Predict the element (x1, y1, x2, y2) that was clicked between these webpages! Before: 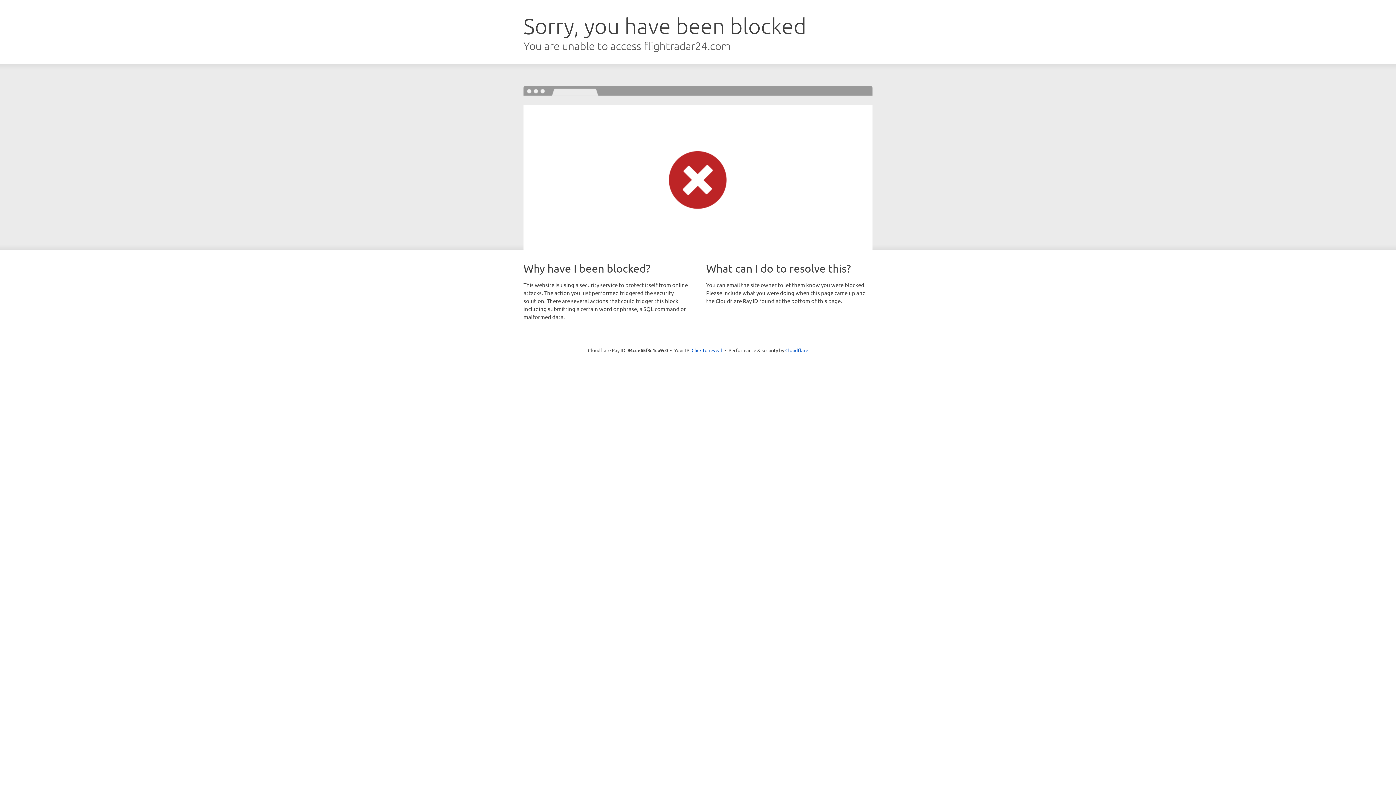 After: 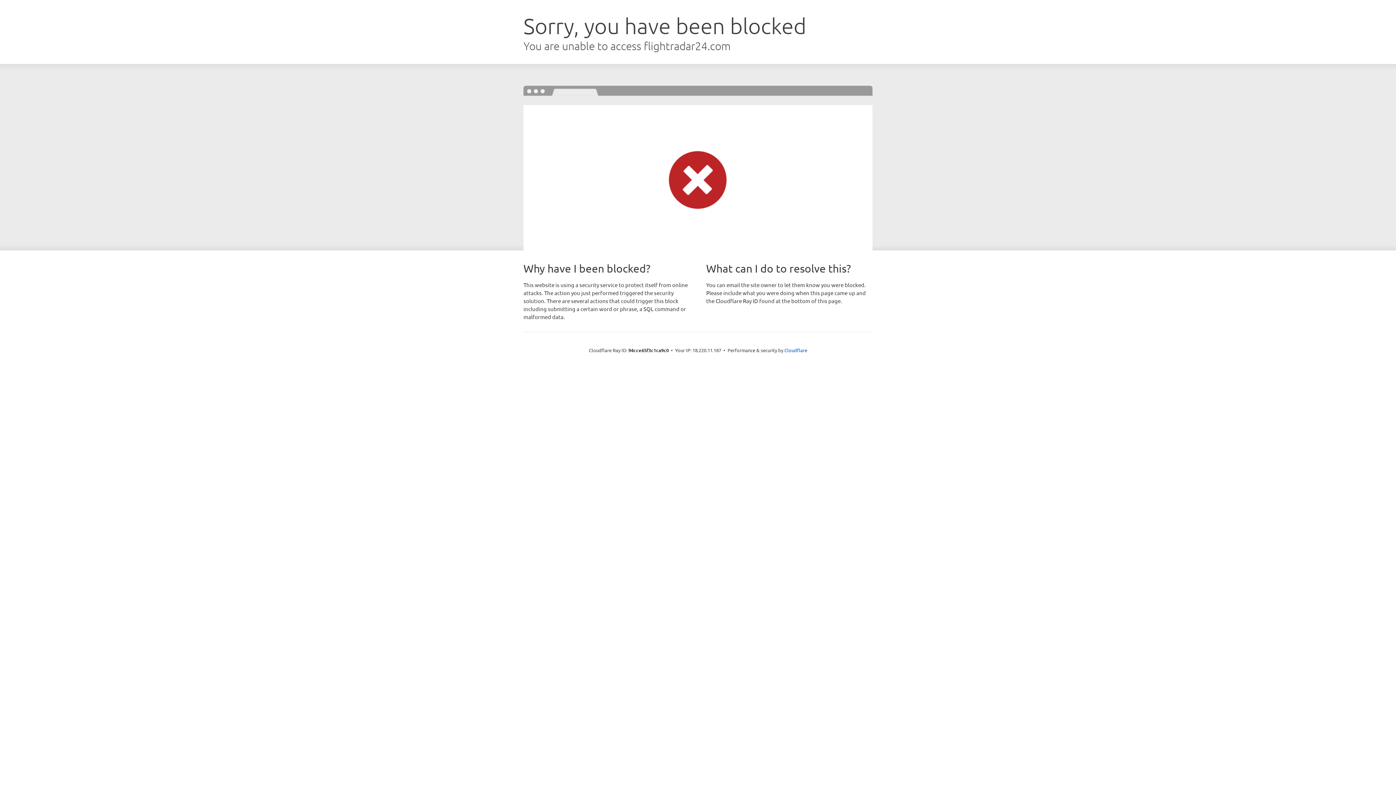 Action: label: Click to reveal bbox: (691, 346, 722, 353)